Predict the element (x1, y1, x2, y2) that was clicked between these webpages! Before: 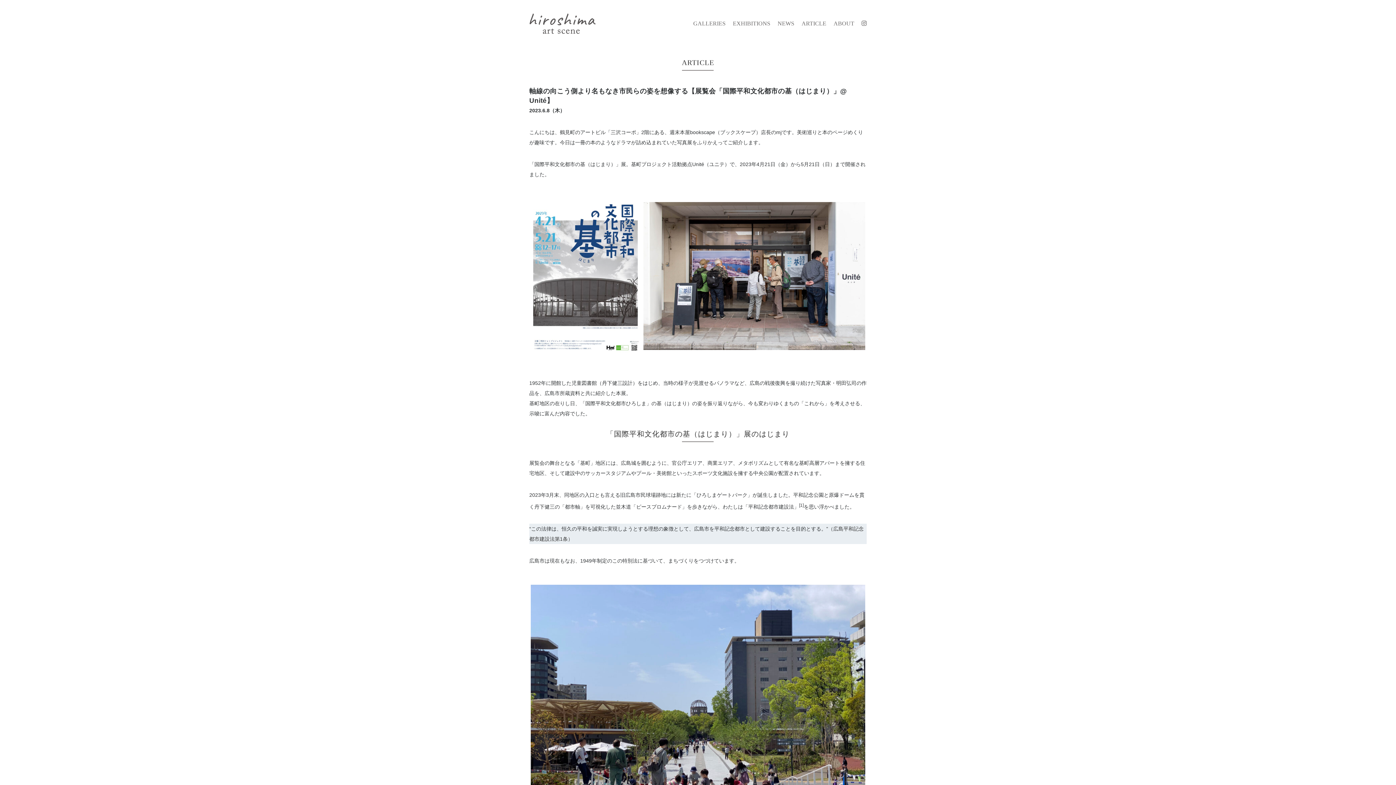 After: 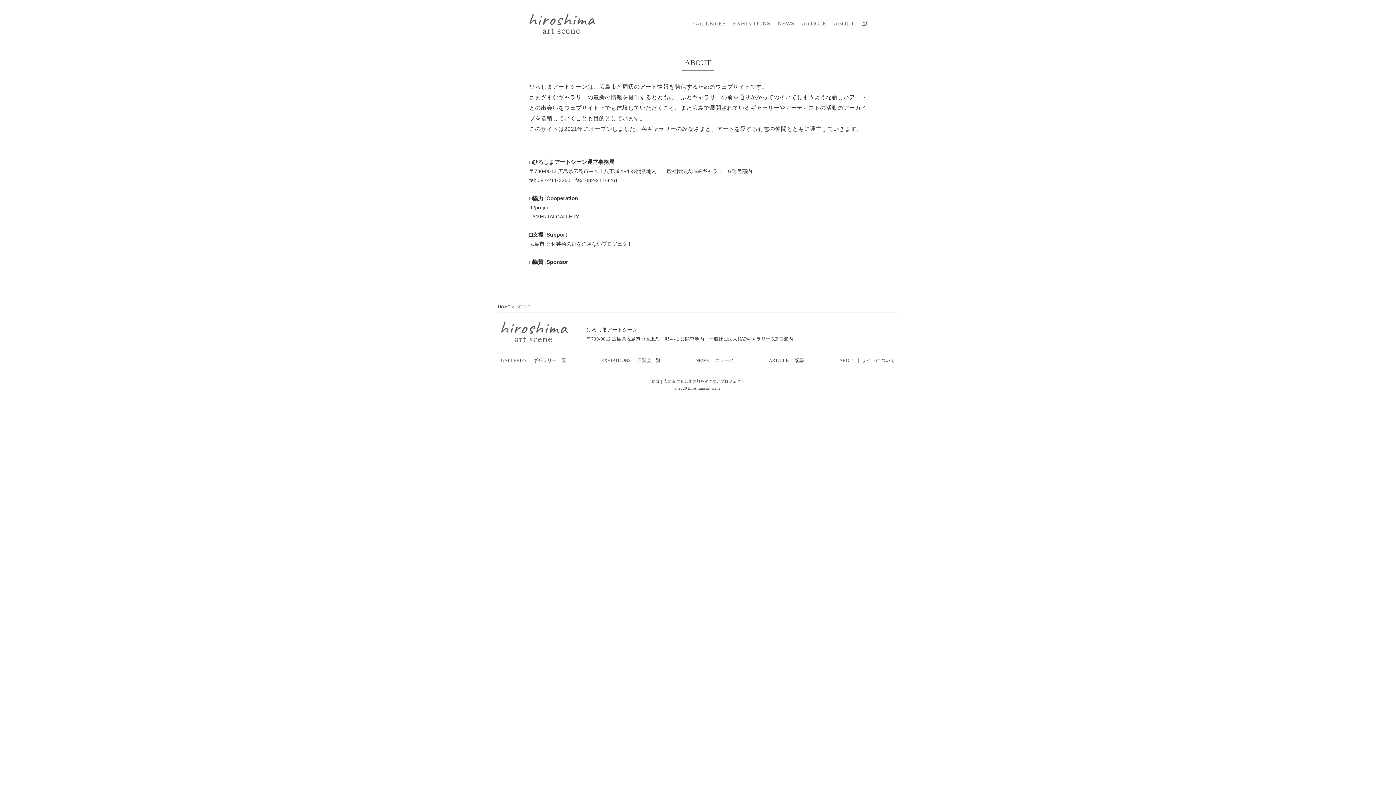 Action: bbox: (833, 20, 861, 26) label: ABOUT